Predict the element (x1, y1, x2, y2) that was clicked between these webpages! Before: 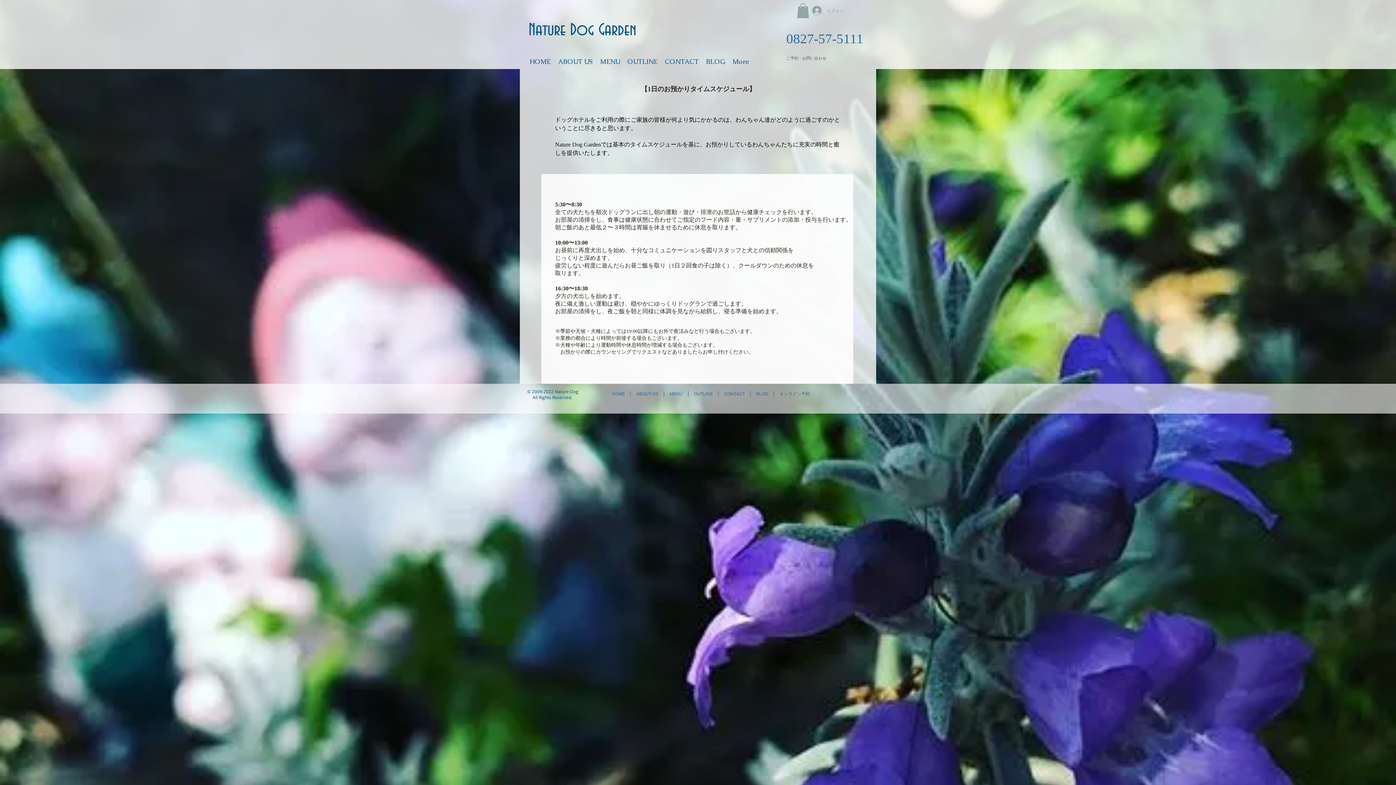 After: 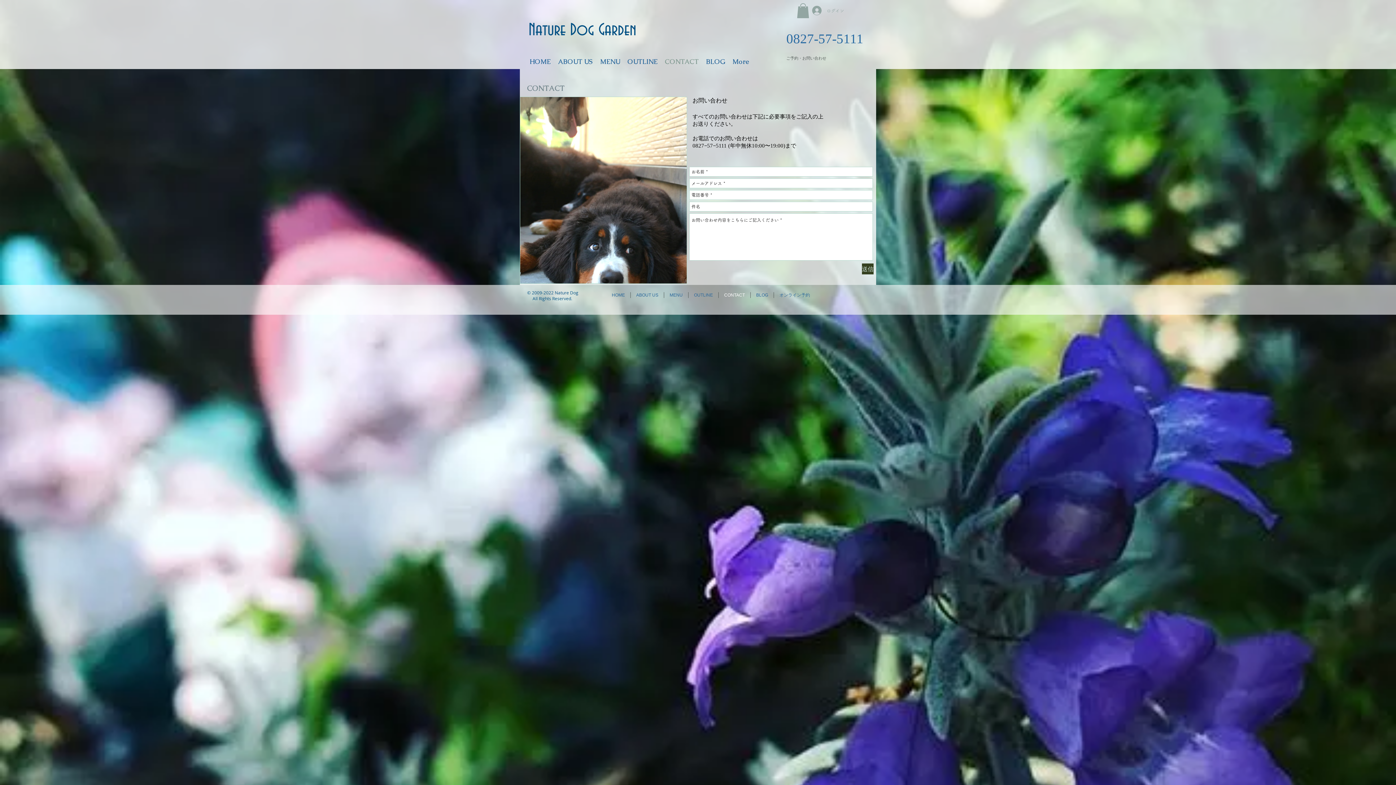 Action: bbox: (661, 56, 702, 65) label: CONTACT